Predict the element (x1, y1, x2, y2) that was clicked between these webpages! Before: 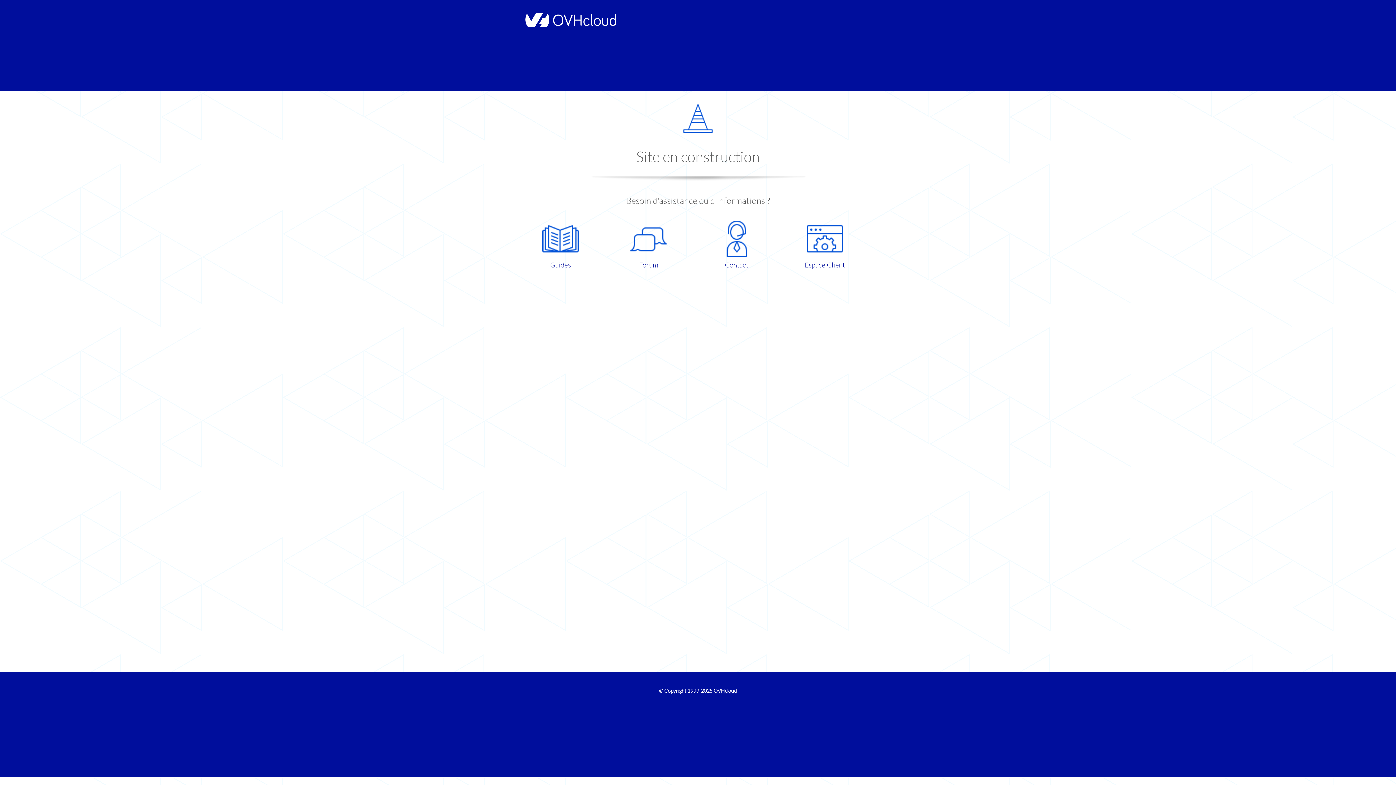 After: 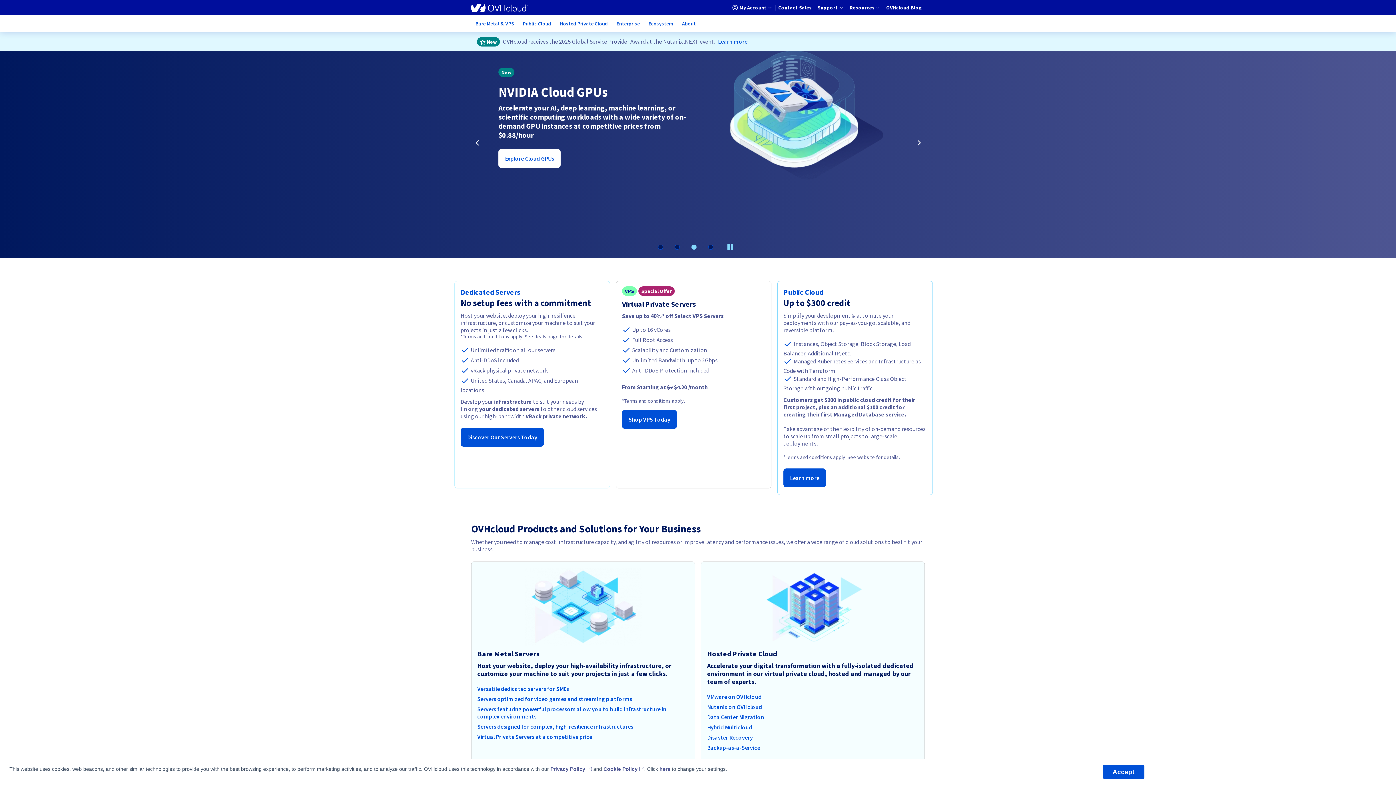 Action: bbox: (713, 688, 737, 694) label: OVHcloud